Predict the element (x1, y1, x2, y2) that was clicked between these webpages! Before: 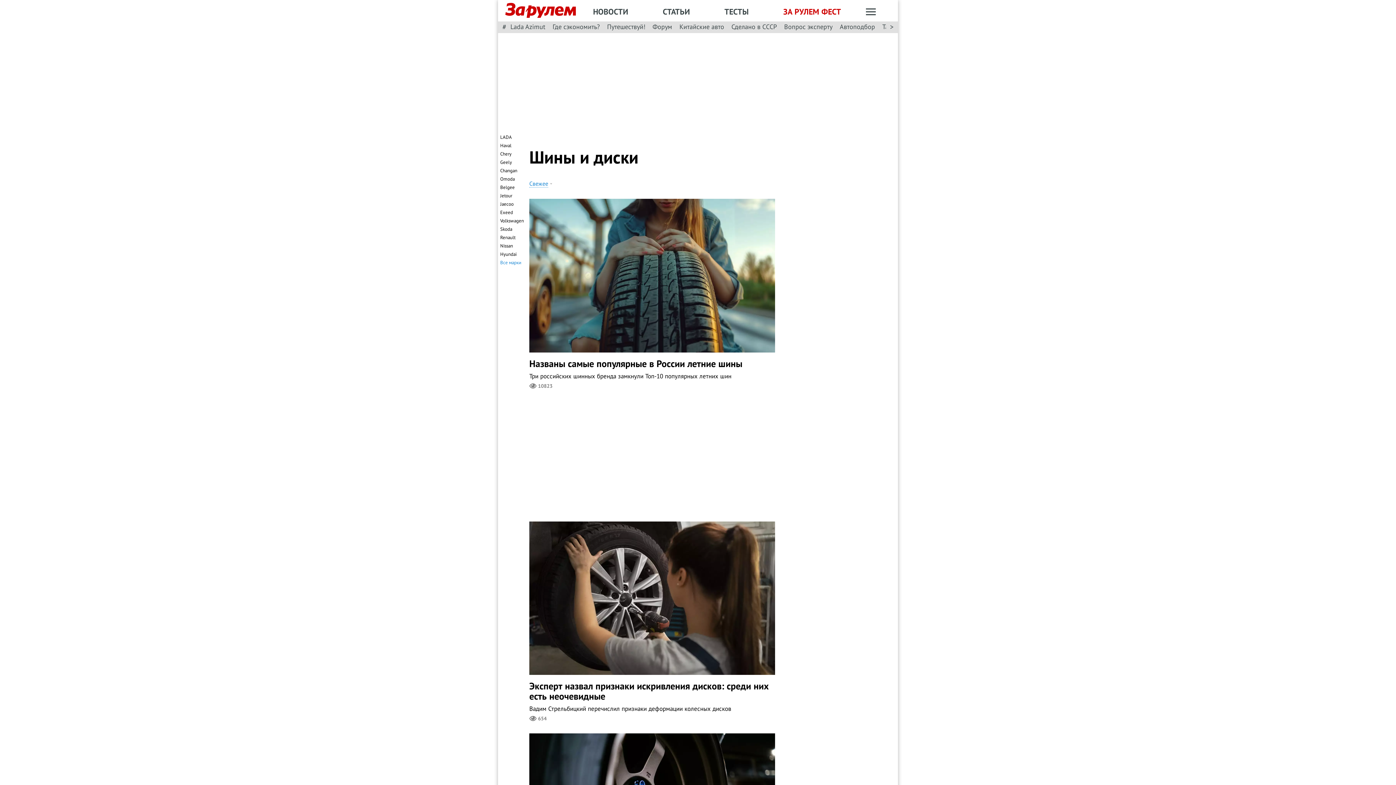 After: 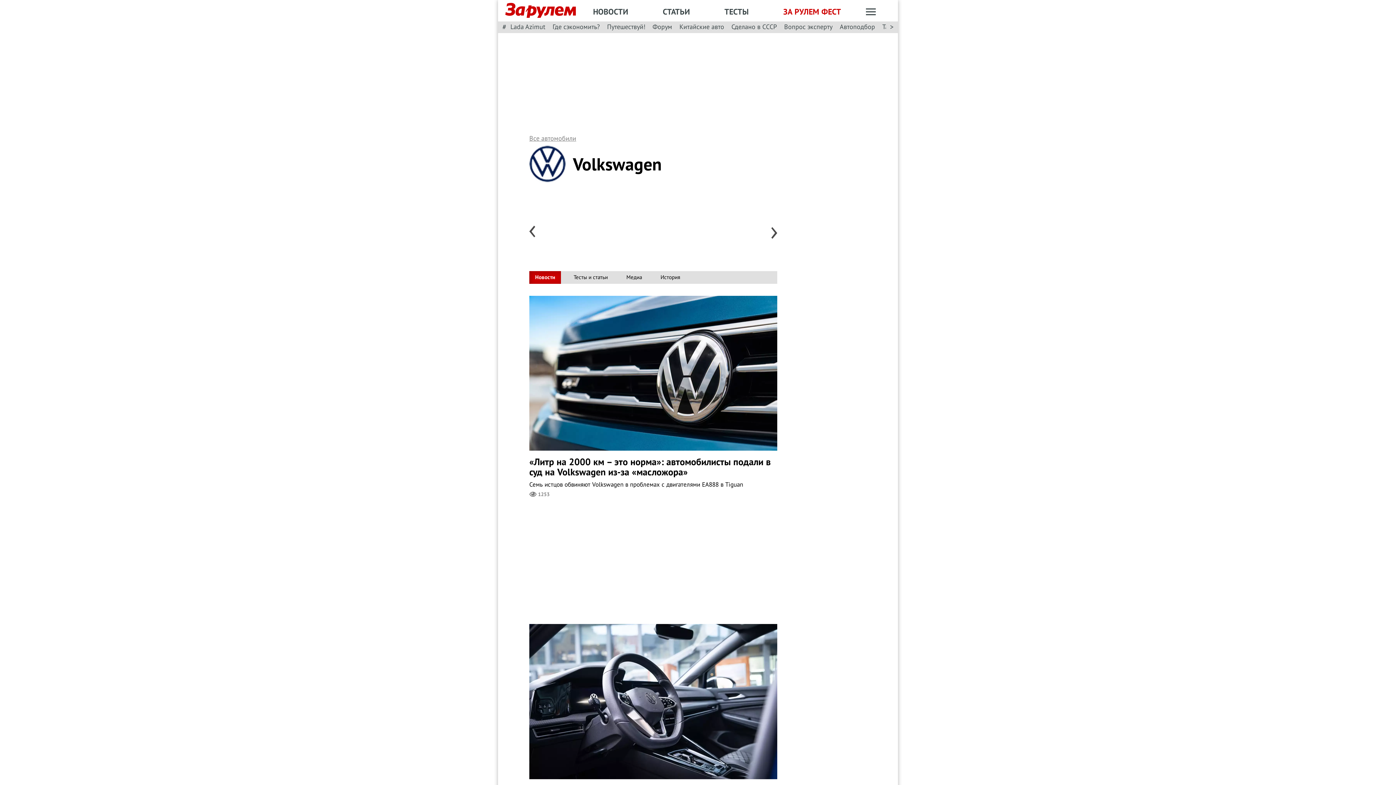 Action: label: Volkswagen bbox: (500, 217, 524, 224)